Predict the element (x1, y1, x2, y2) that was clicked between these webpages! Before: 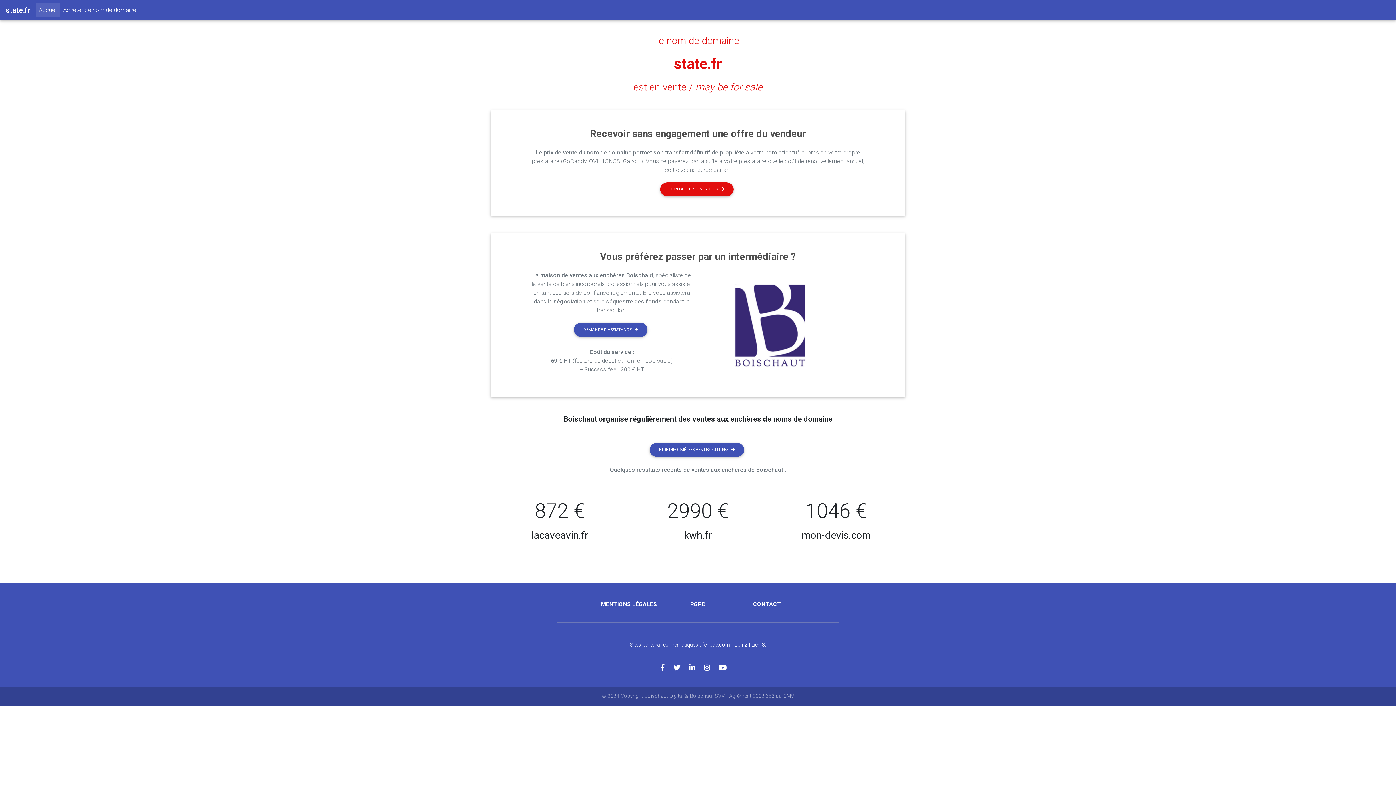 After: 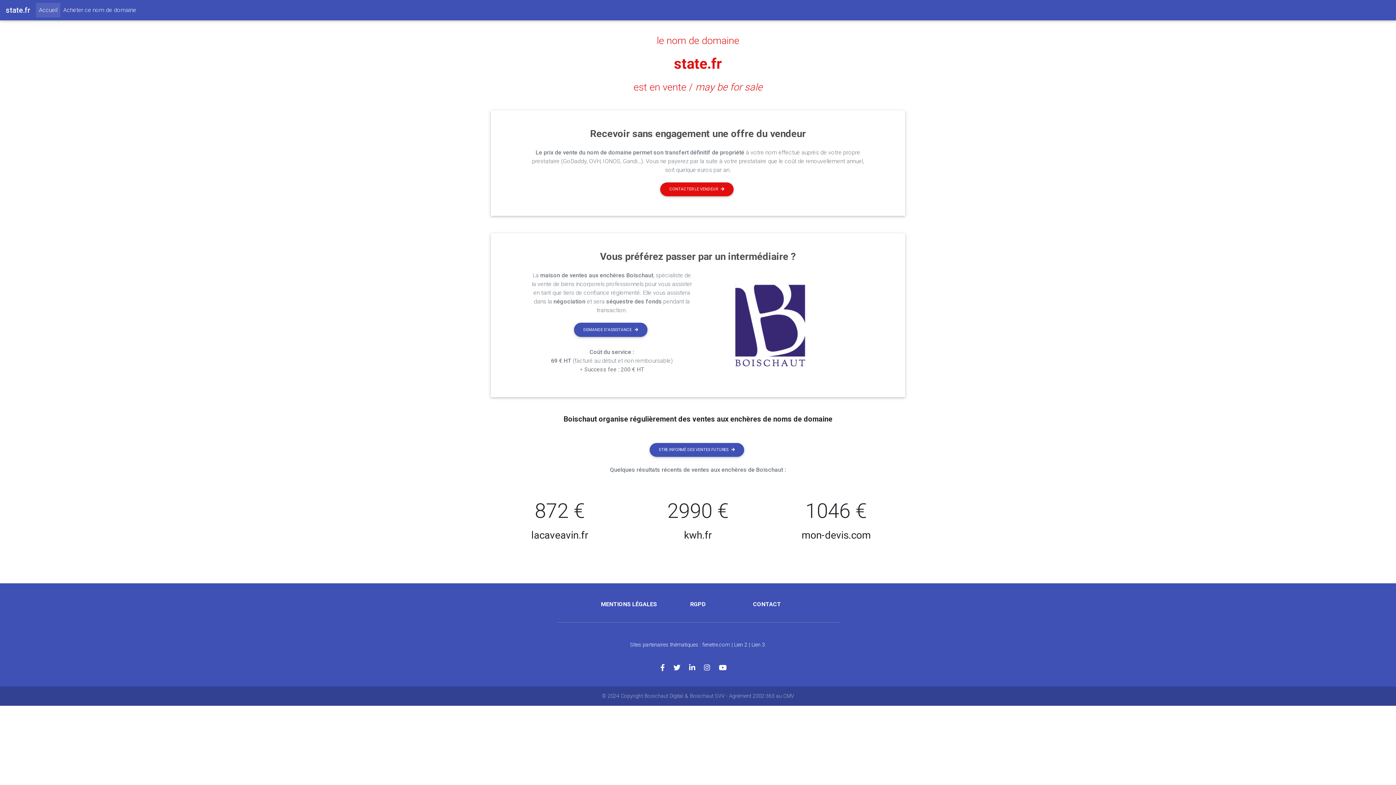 Action: bbox: (673, 664, 689, 672)